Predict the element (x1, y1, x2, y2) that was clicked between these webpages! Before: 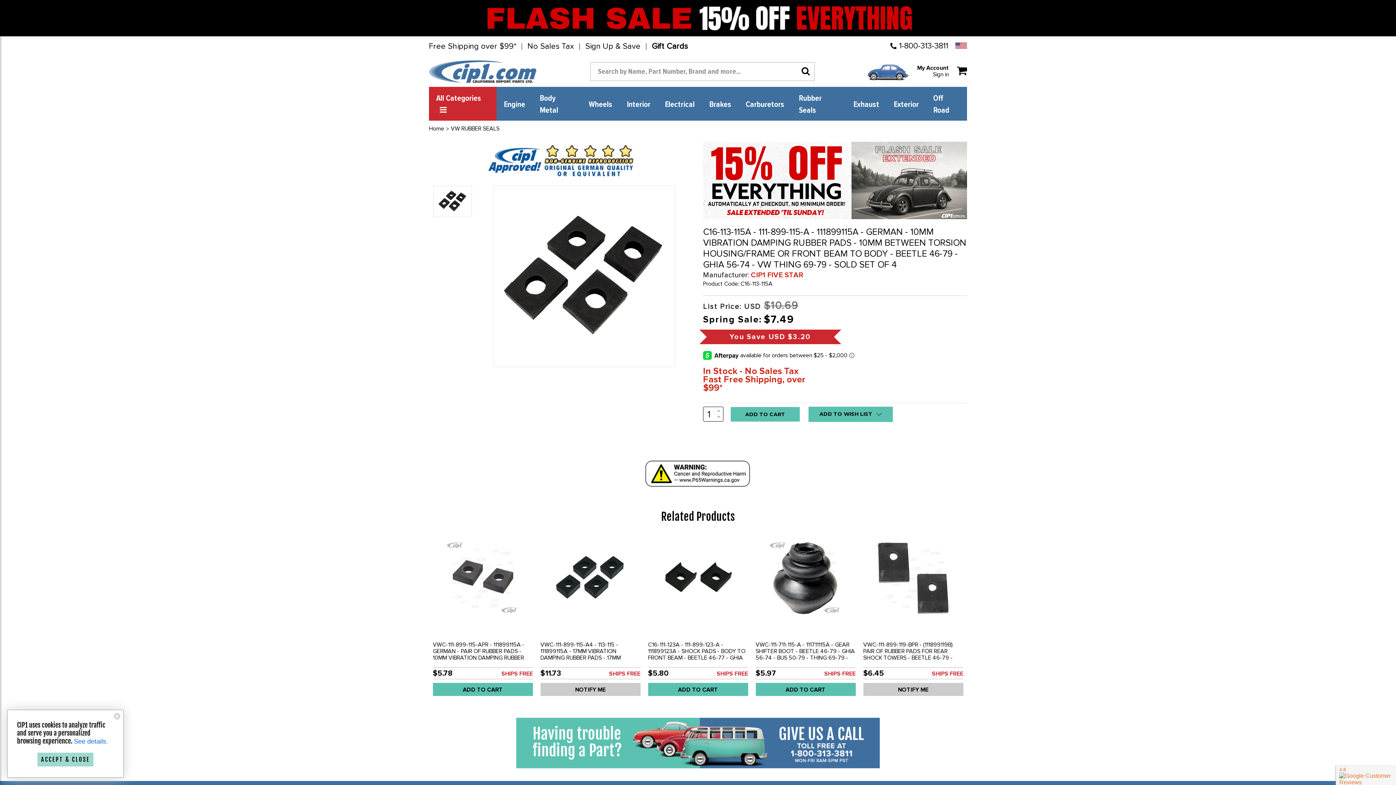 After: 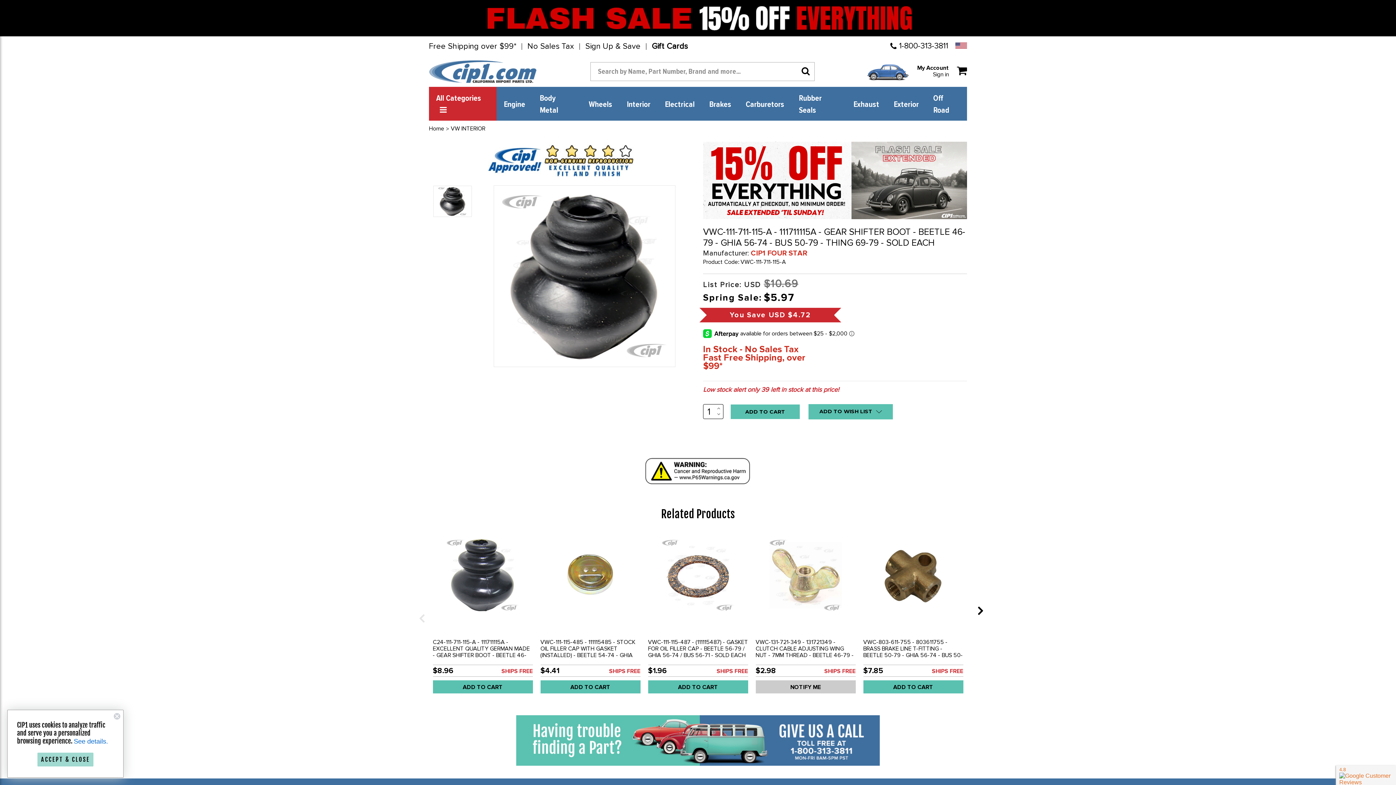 Action: bbox: (755, 541, 855, 614)